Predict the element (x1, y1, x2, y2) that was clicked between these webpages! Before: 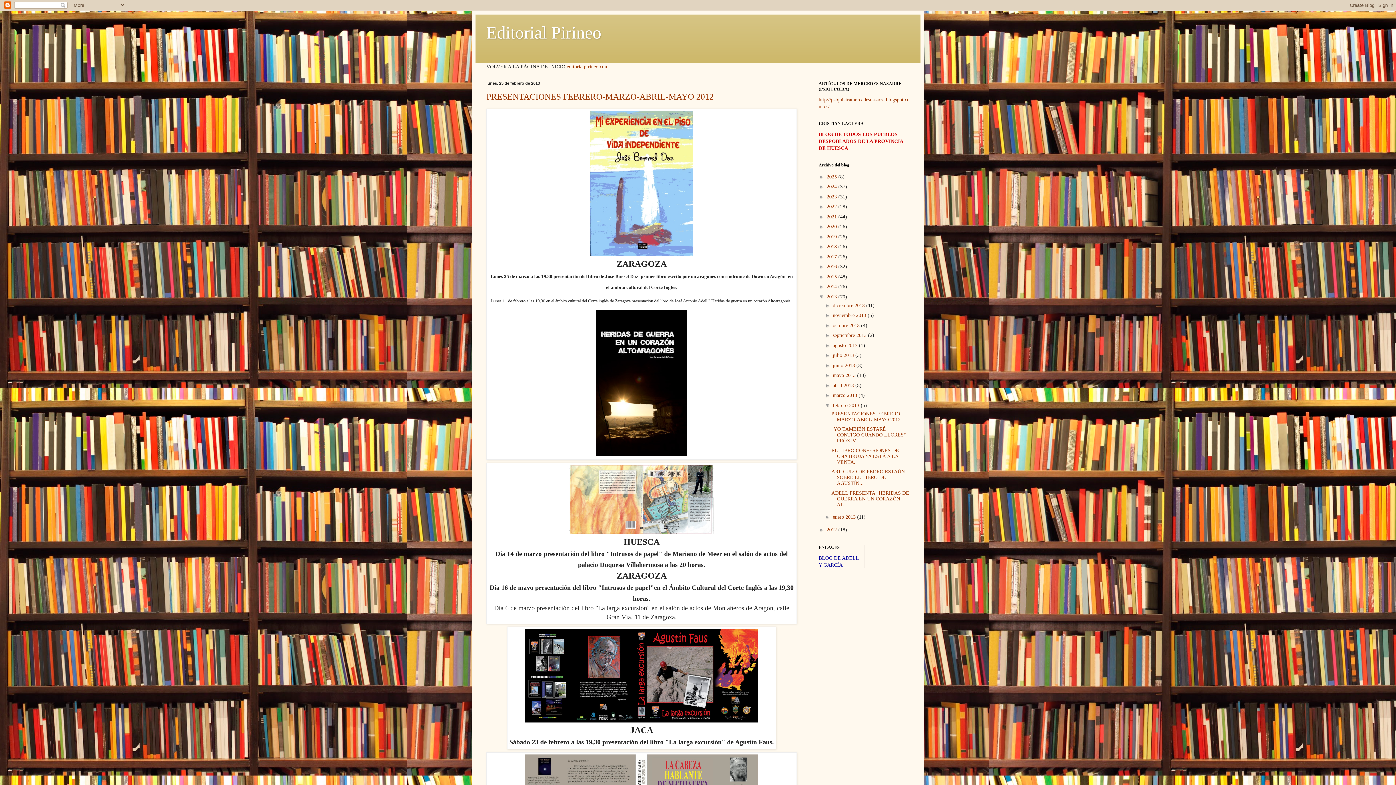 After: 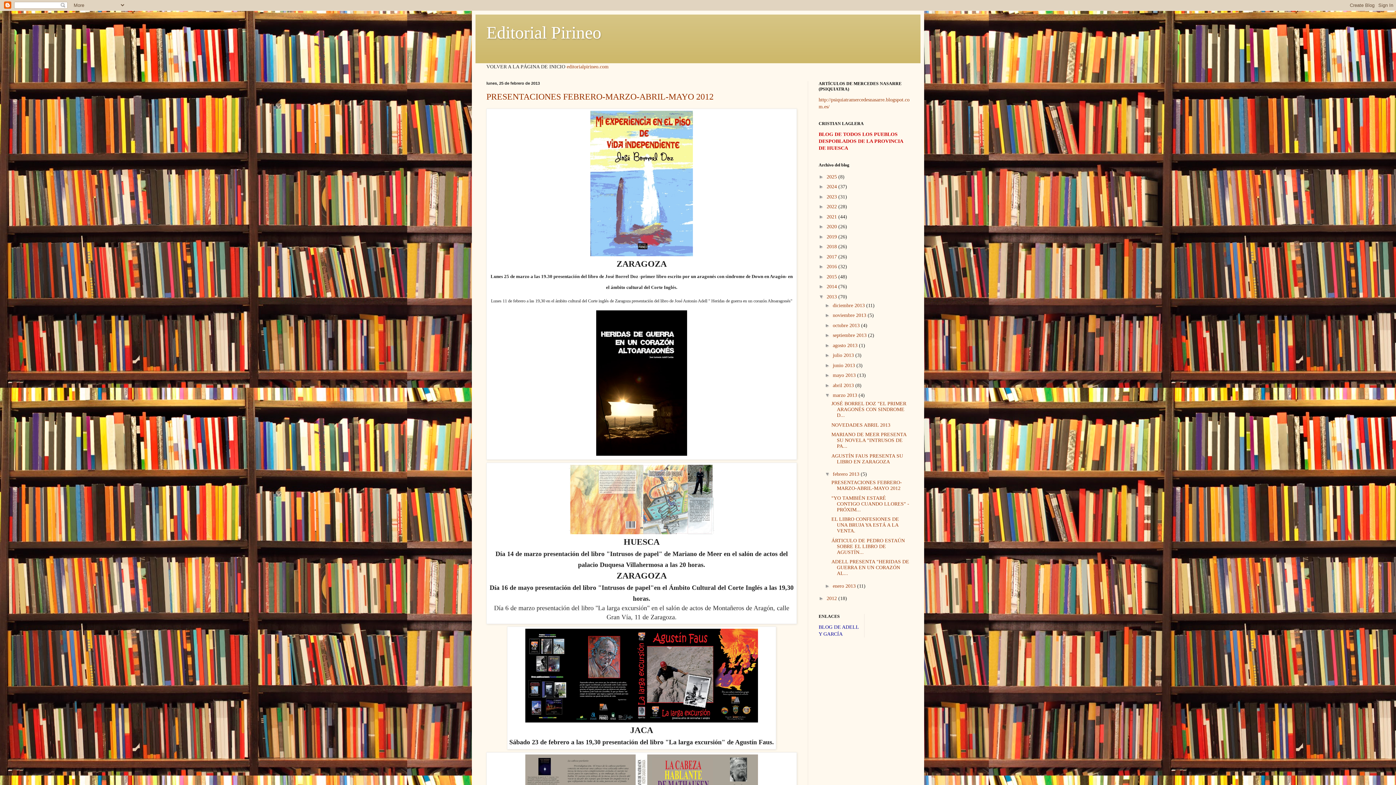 Action: bbox: (825, 392, 833, 398) label: ►  